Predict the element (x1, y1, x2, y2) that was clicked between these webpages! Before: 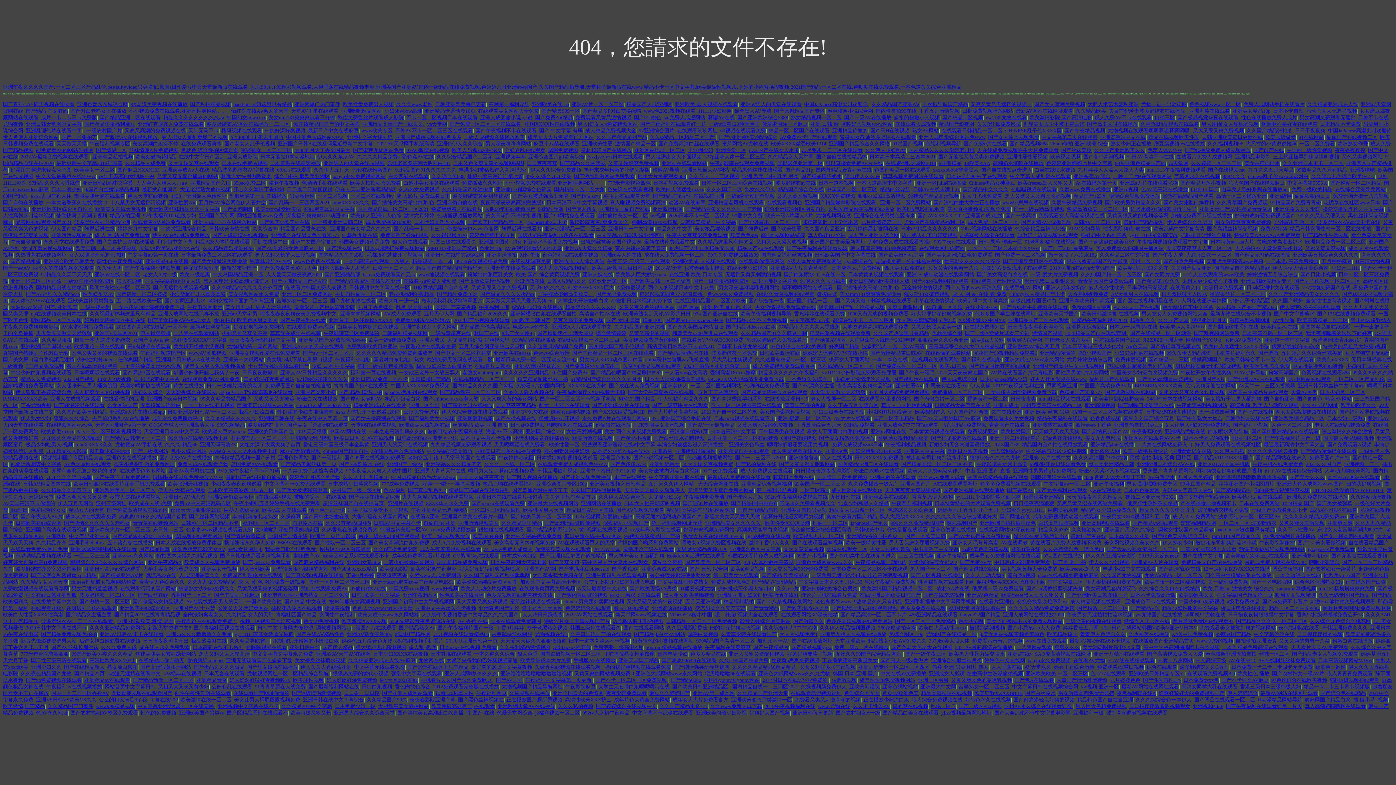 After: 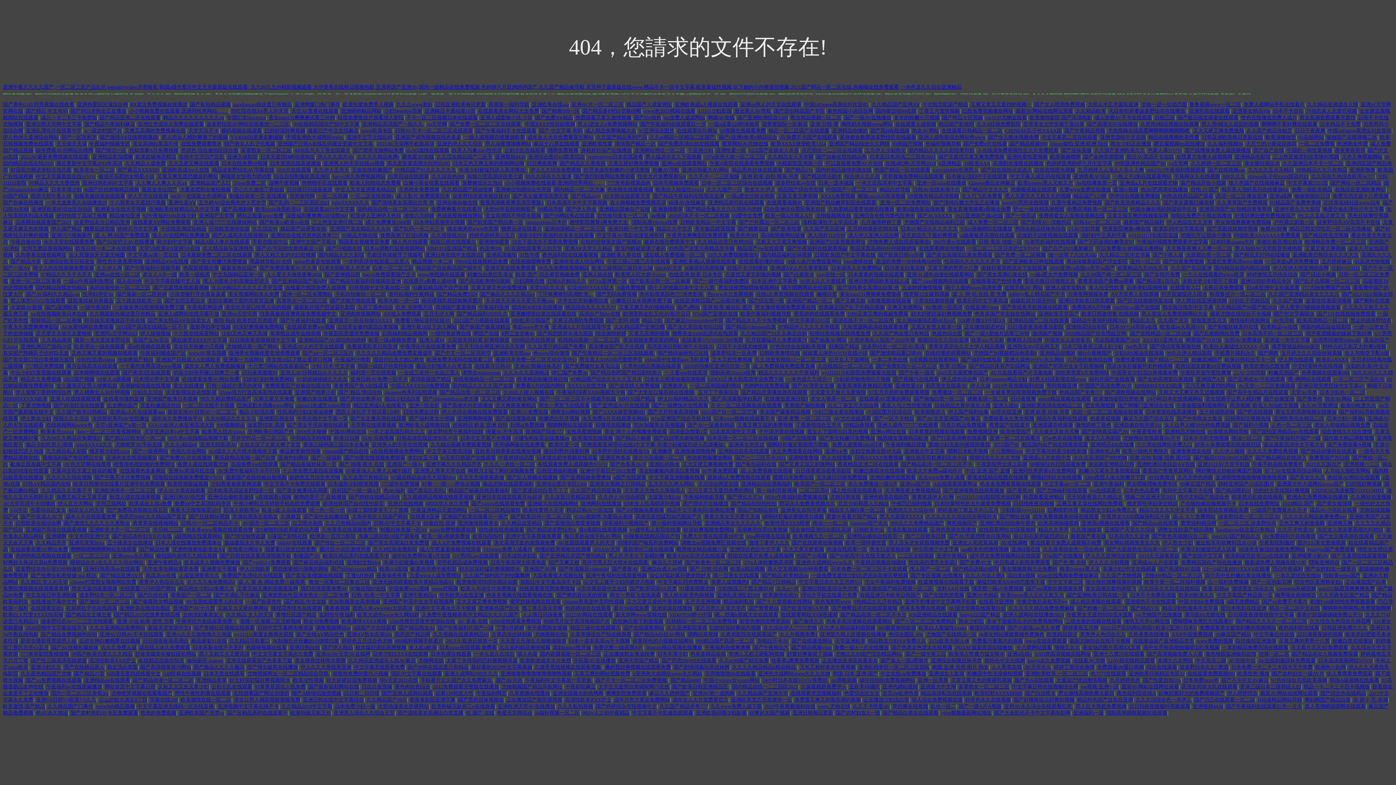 Action: bbox: (501, 330, 534, 336) label: 8男三女交换4p